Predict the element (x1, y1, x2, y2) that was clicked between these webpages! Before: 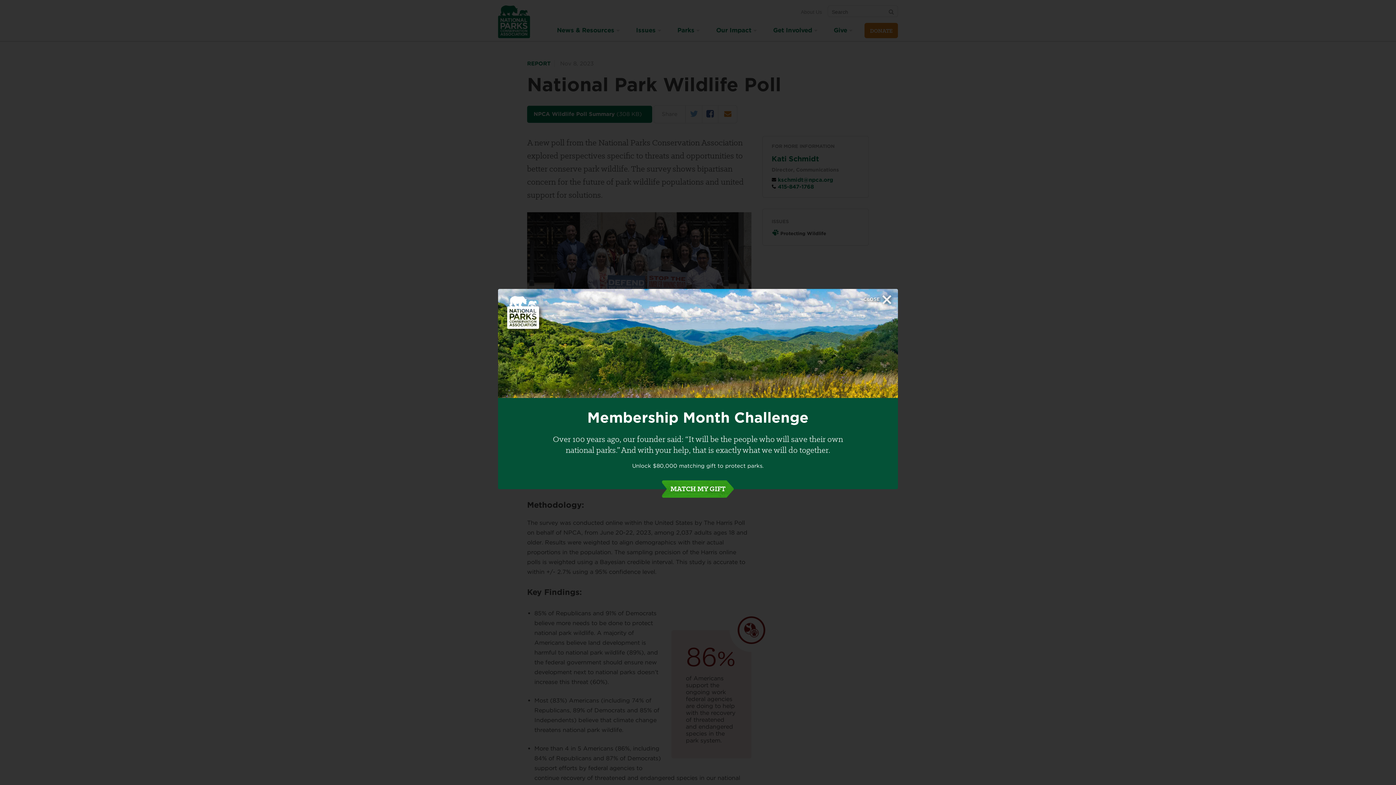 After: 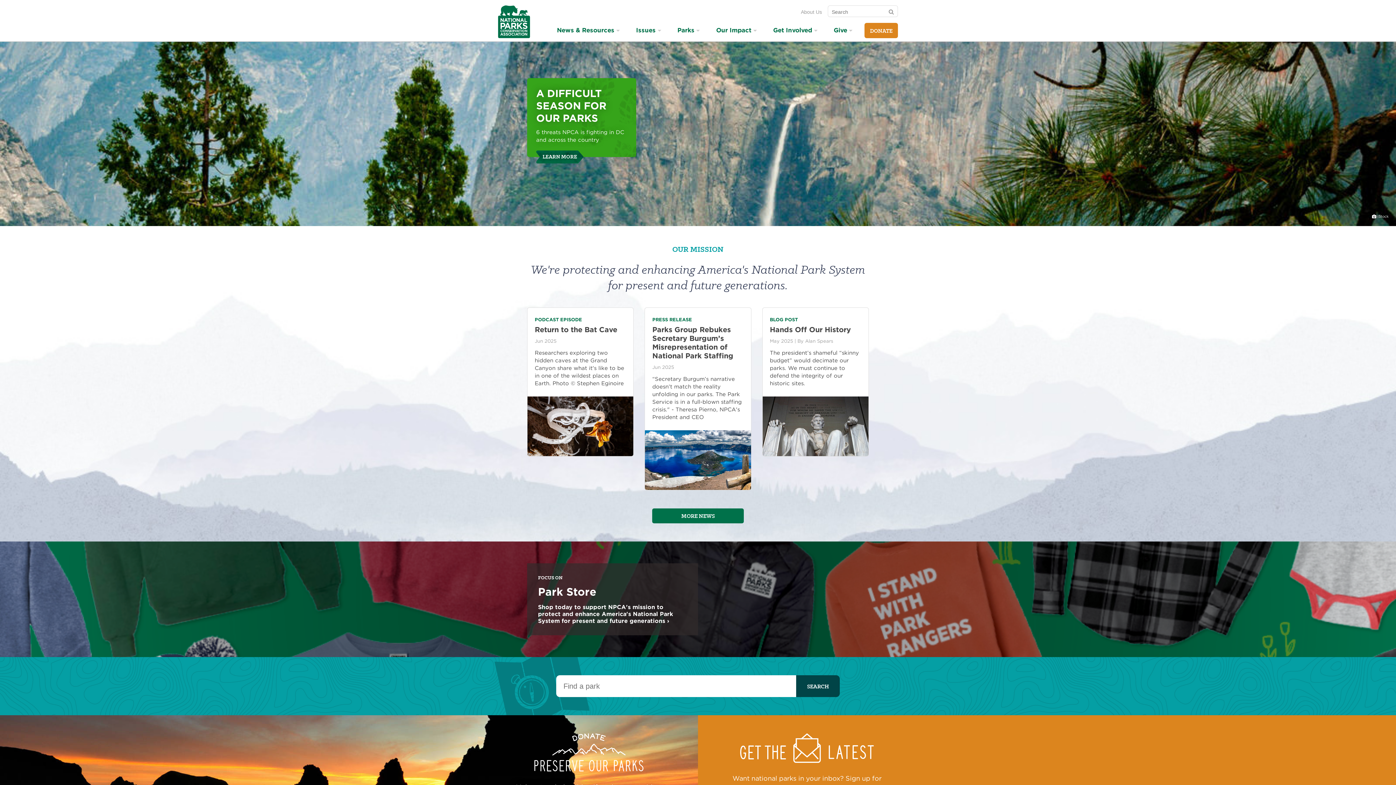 Action: label: NPCA Home bbox: (507, 296, 539, 330)